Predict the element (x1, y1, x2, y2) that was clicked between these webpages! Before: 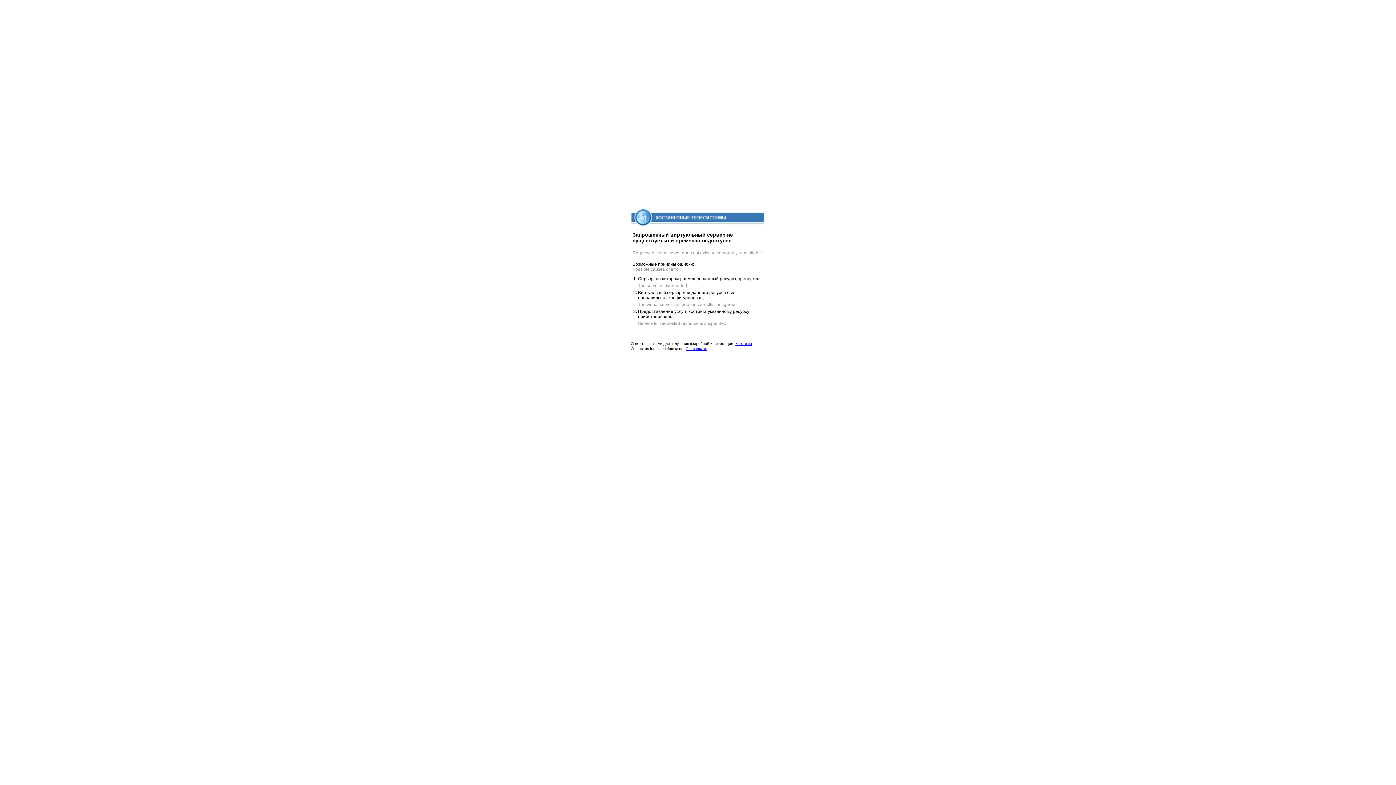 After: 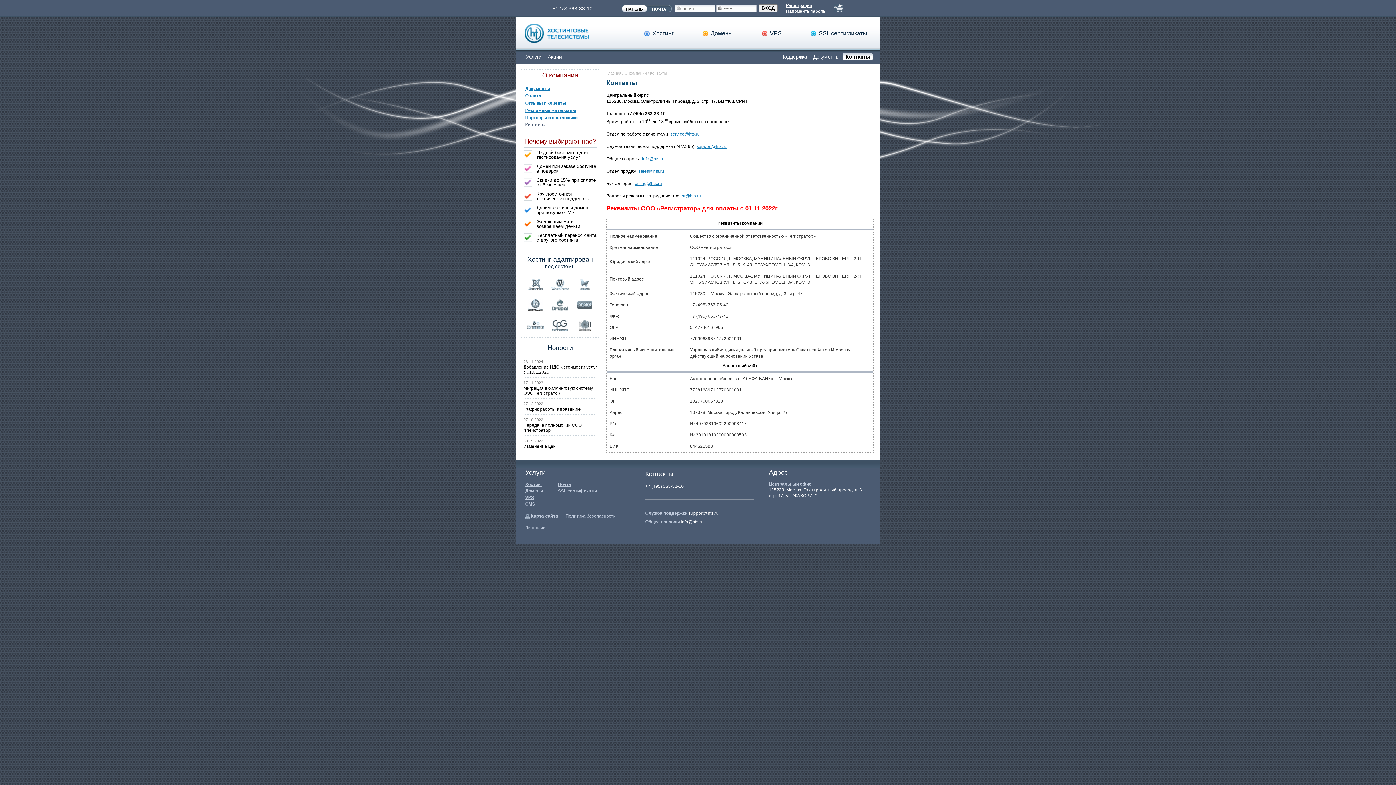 Action: bbox: (735, 341, 752, 345) label: Контакты